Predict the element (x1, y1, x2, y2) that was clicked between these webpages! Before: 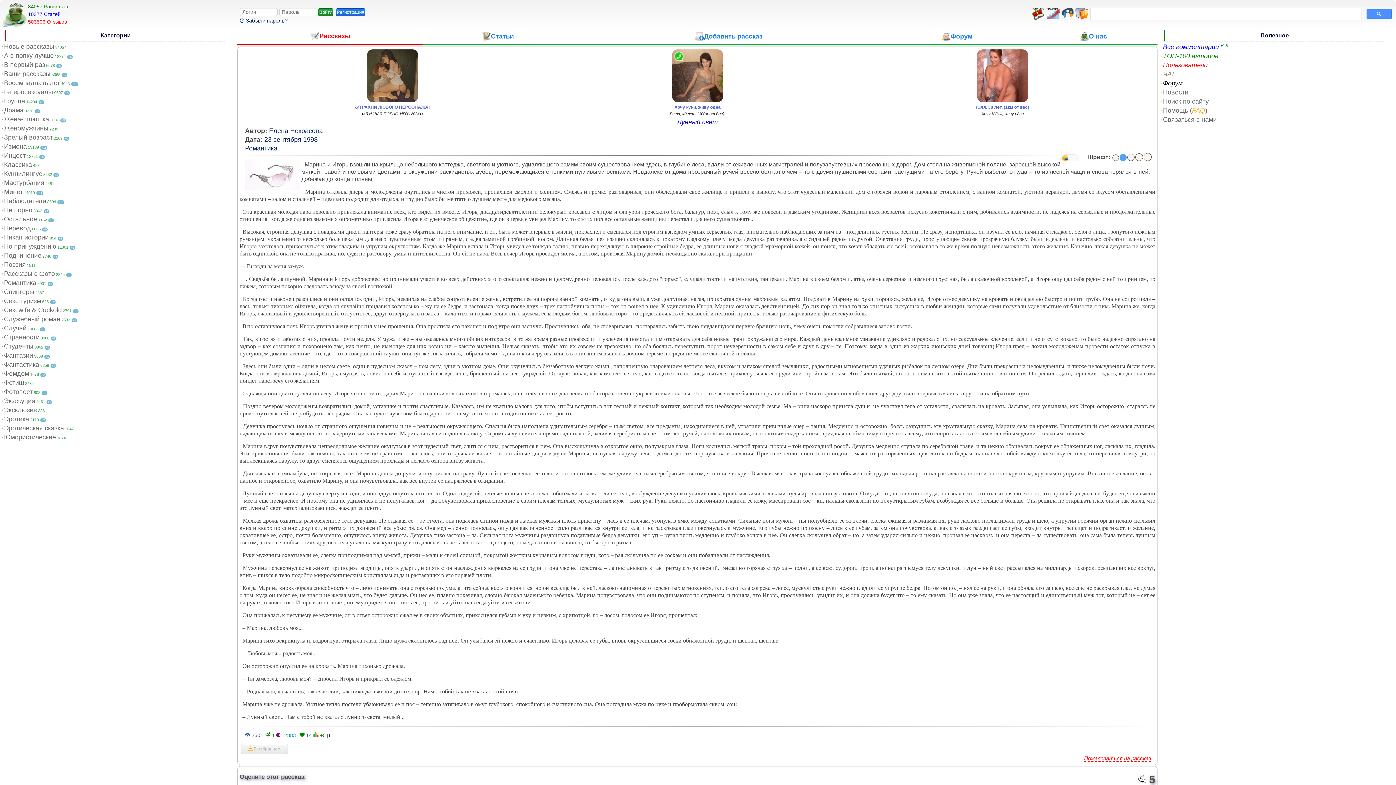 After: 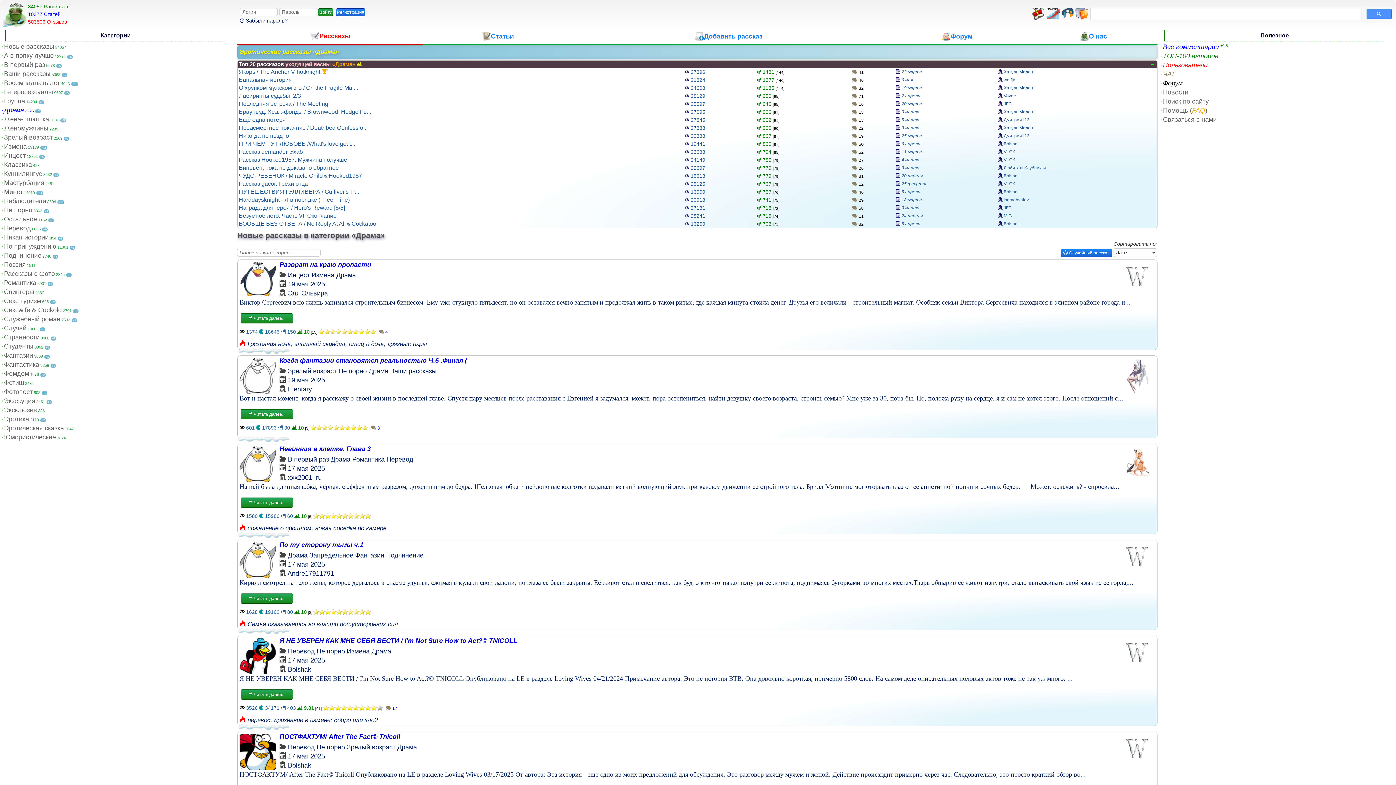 Action: bbox: (4, 106, 23, 113) label: Драма